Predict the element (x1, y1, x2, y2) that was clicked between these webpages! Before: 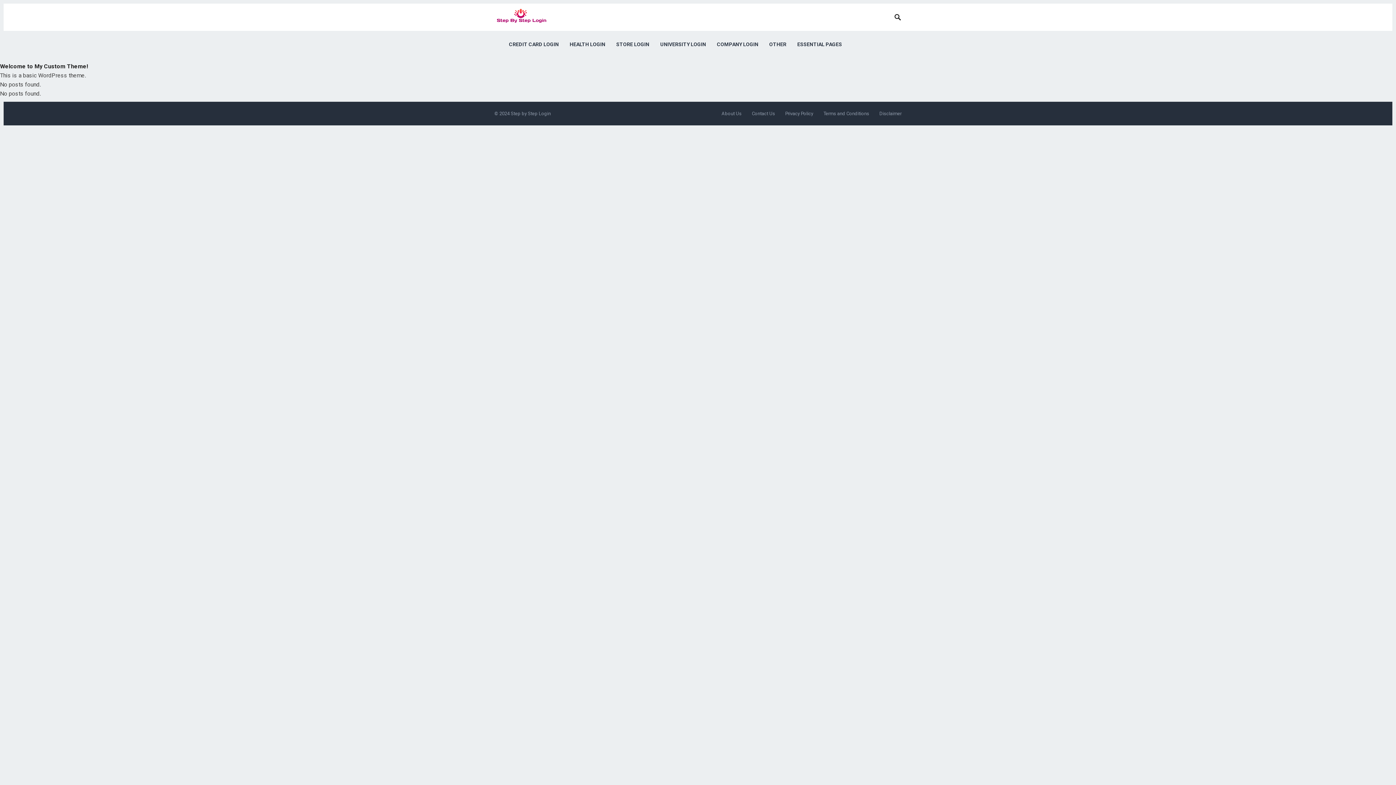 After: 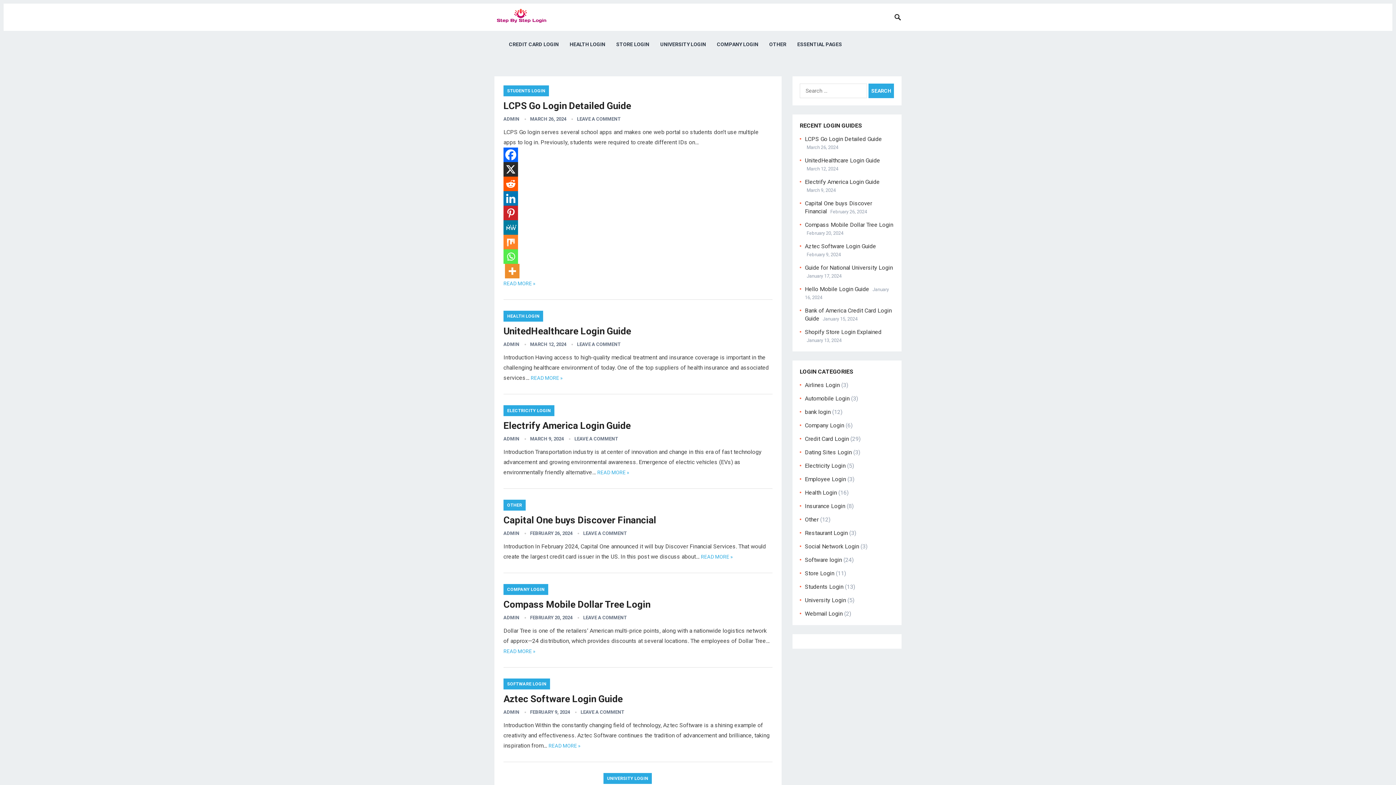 Action: bbox: (510, 110, 550, 116) label: Step by Step Login